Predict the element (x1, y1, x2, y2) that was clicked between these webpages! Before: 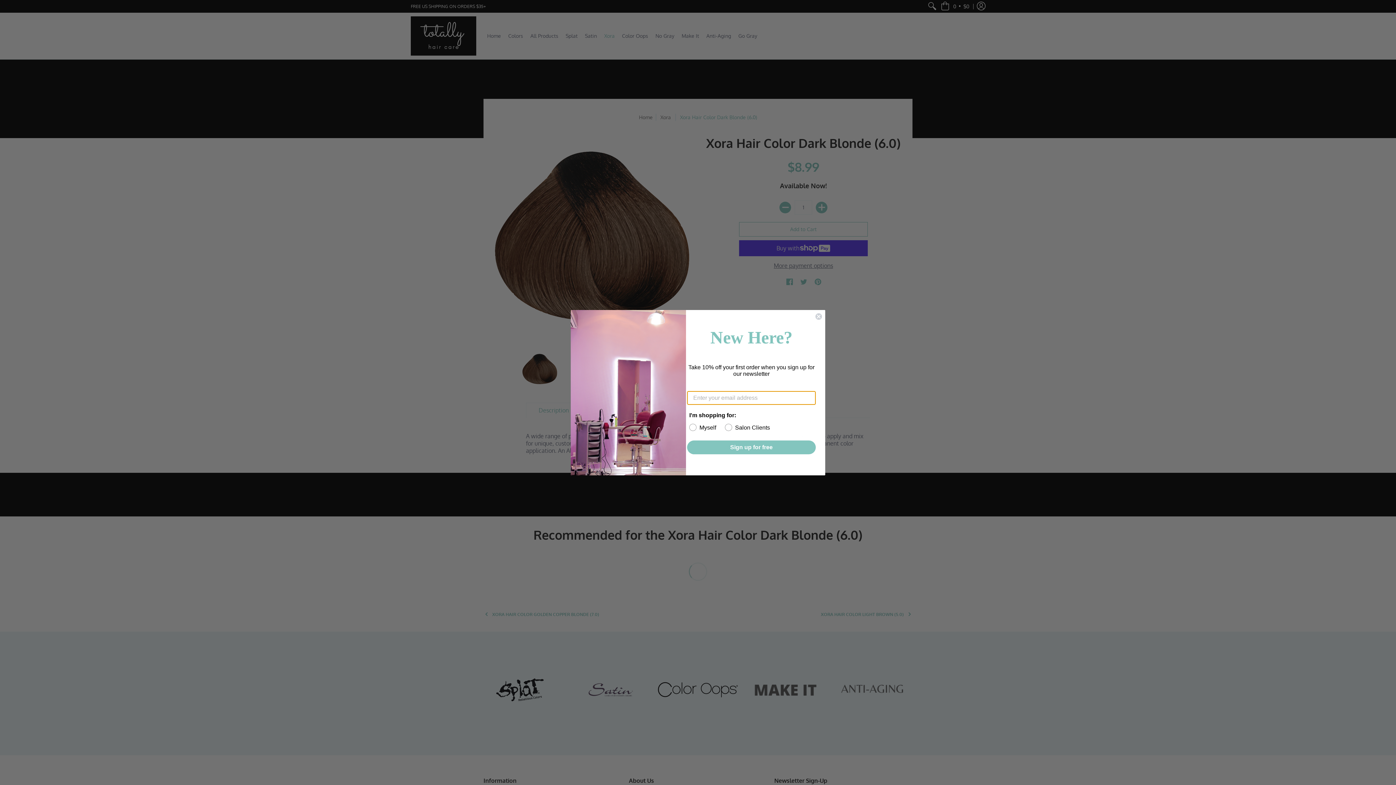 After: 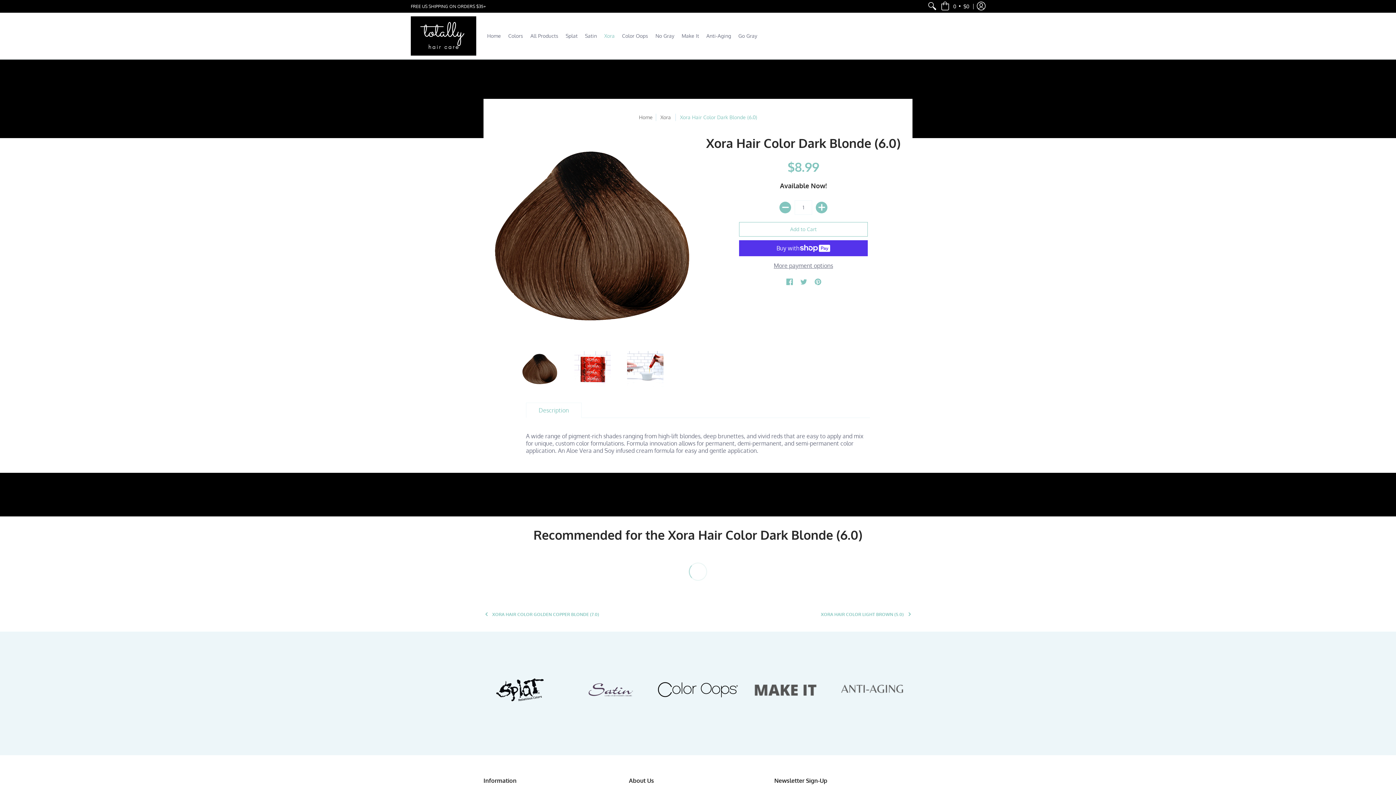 Action: bbox: (815, 329, 822, 336) label: Close dialog